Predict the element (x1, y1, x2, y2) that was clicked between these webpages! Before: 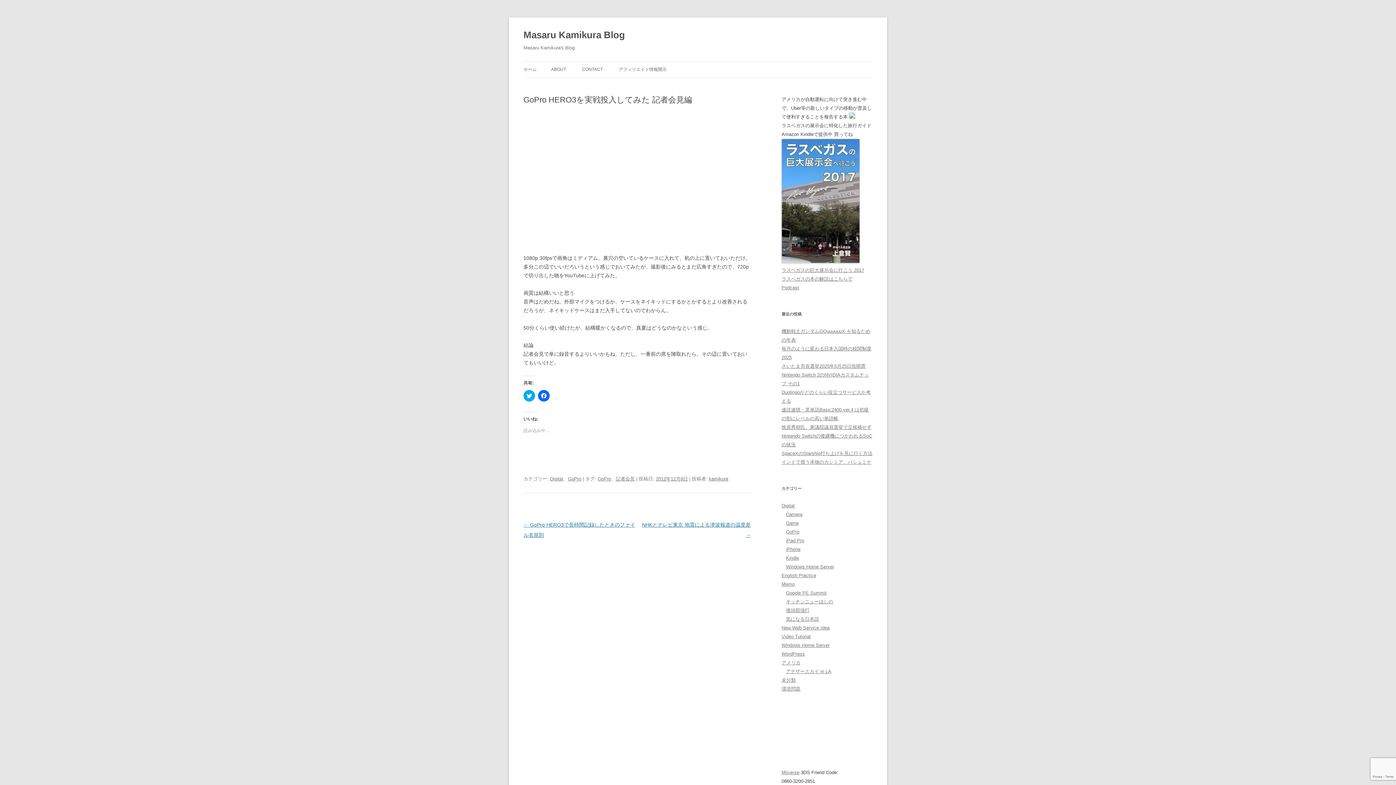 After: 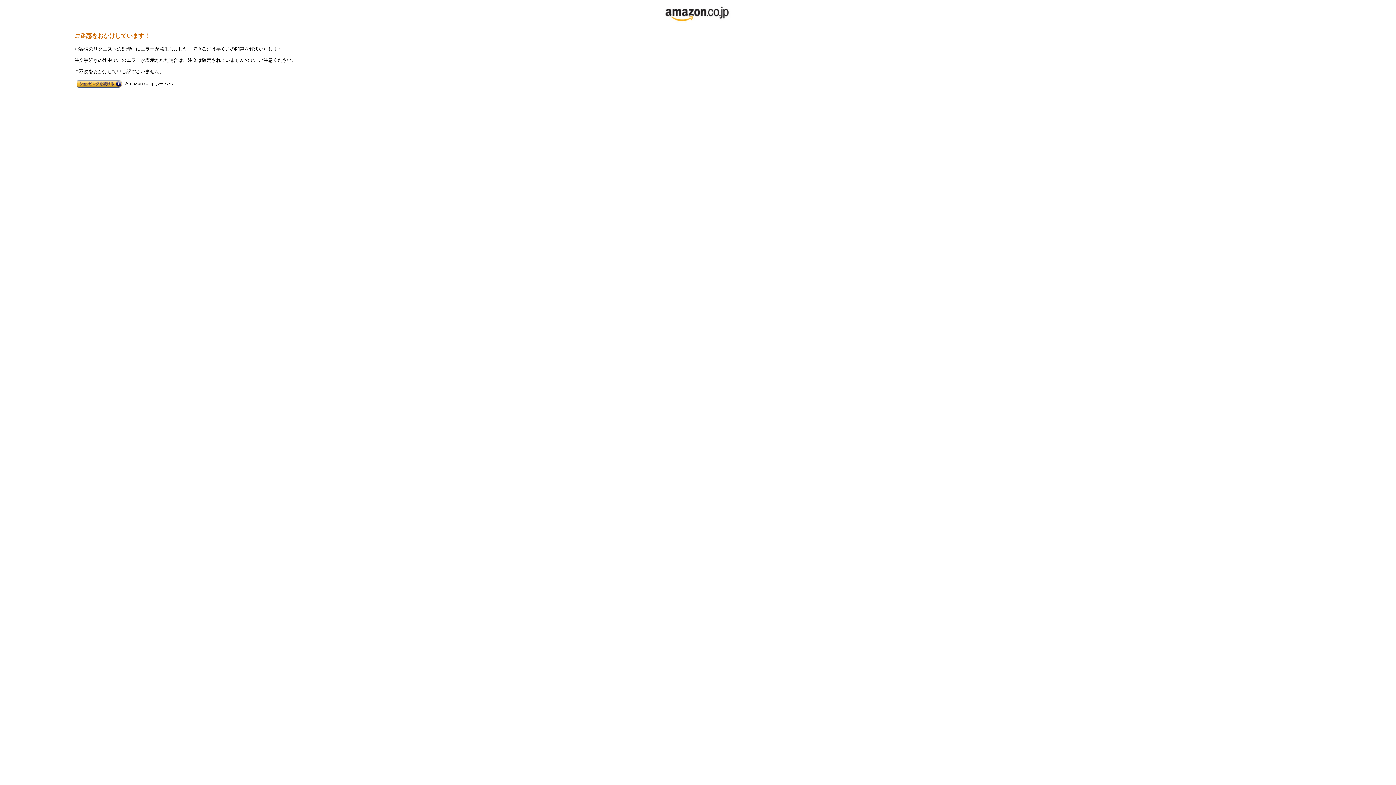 Action: bbox: (781, 258, 860, 264)